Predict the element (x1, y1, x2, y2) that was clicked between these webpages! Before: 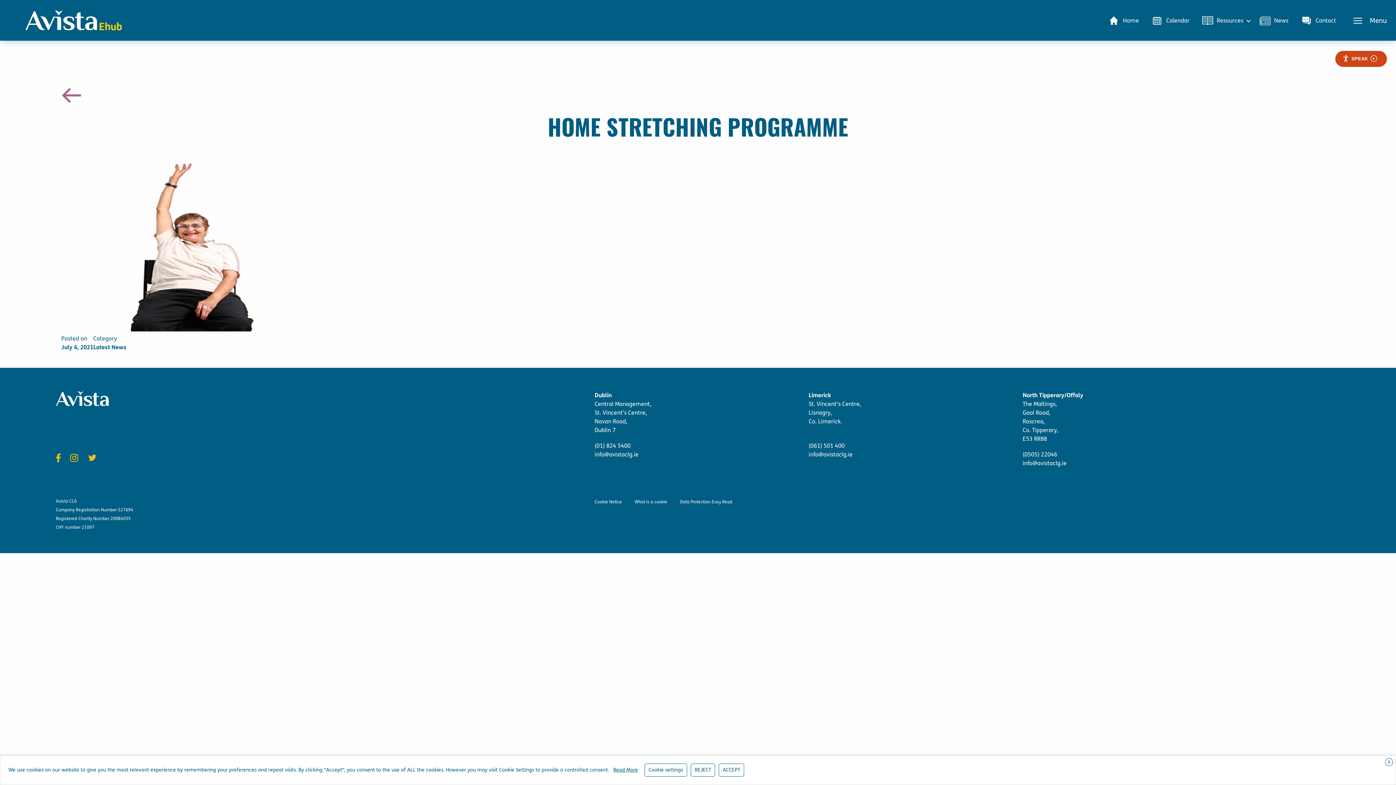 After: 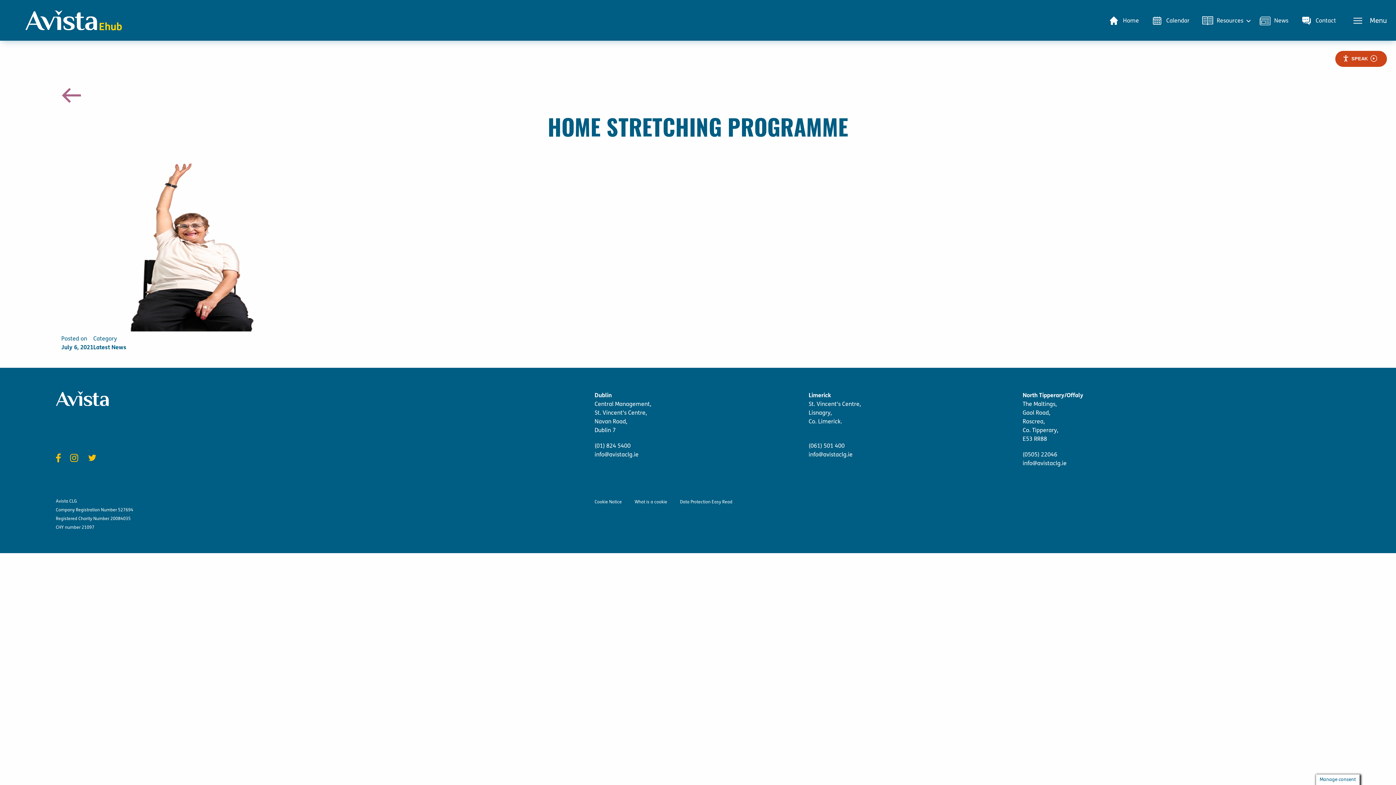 Action: bbox: (690, 764, 715, 777) label: REJECT